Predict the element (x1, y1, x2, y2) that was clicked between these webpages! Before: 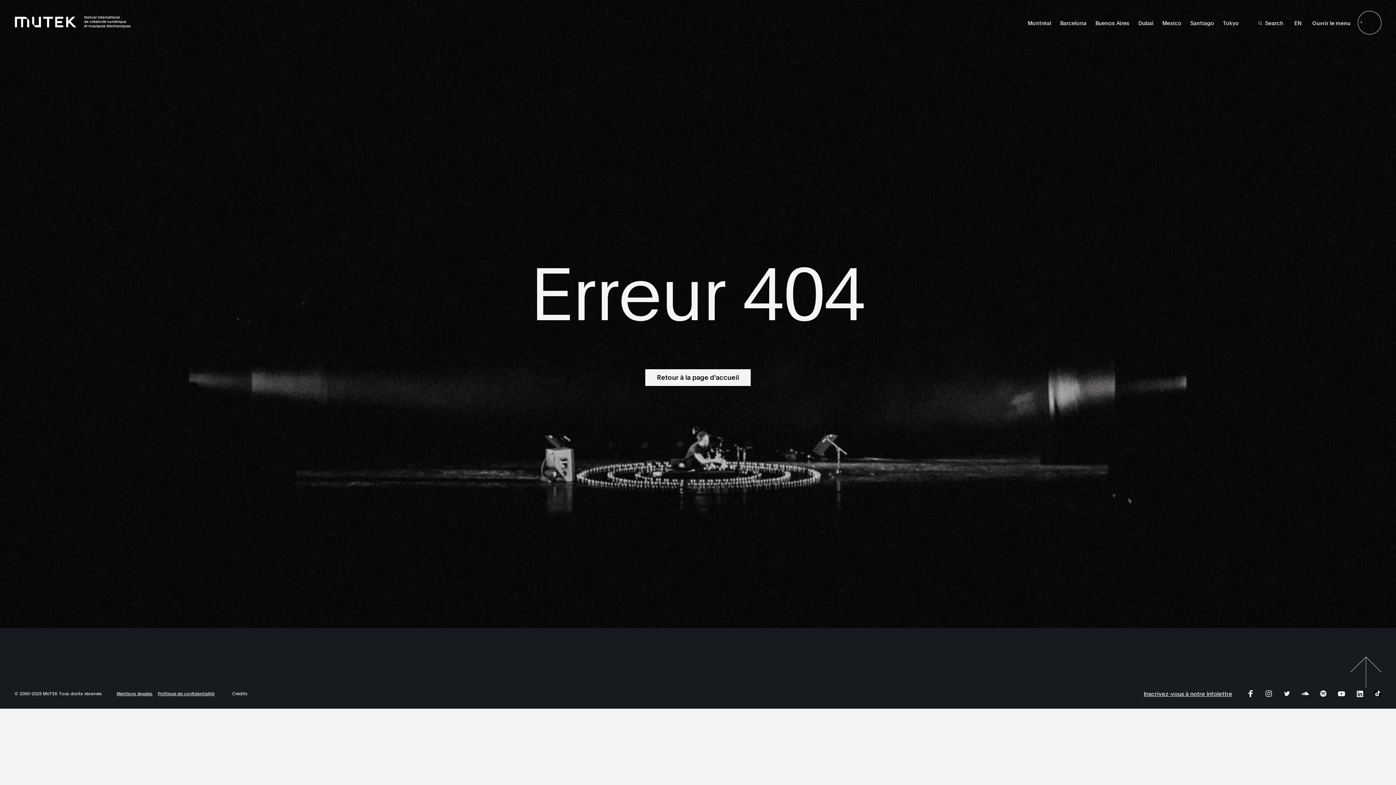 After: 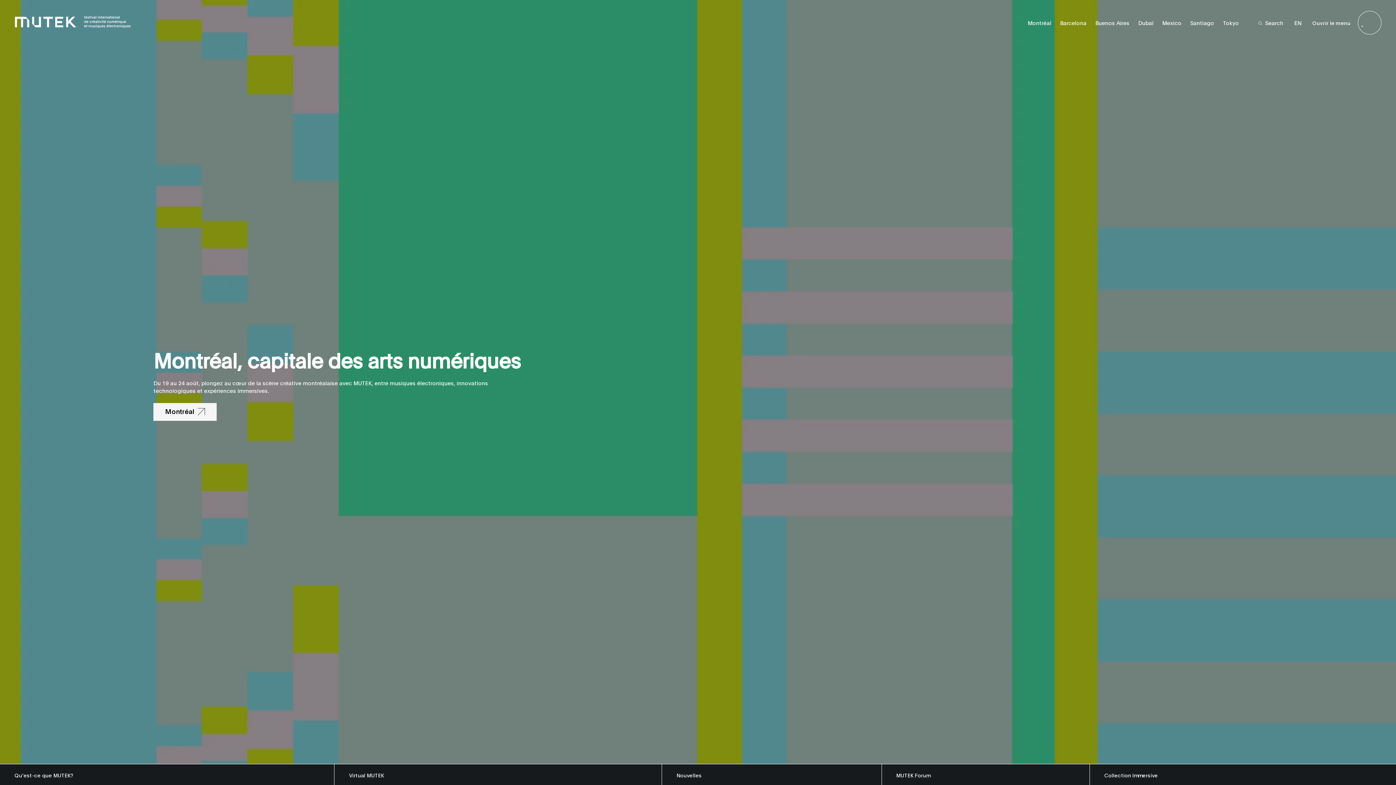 Action: bbox: (645, 369, 750, 386) label: Retour à la page d'accueil